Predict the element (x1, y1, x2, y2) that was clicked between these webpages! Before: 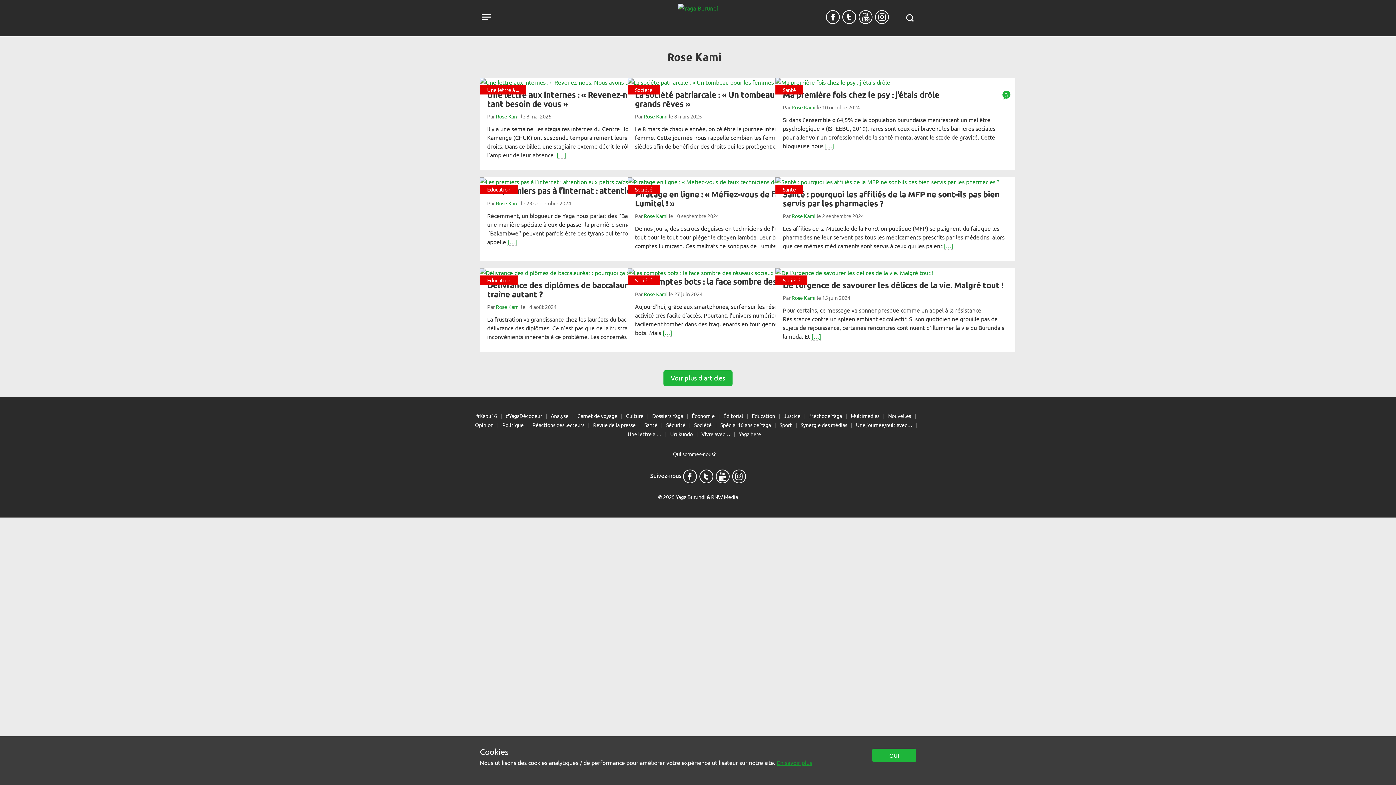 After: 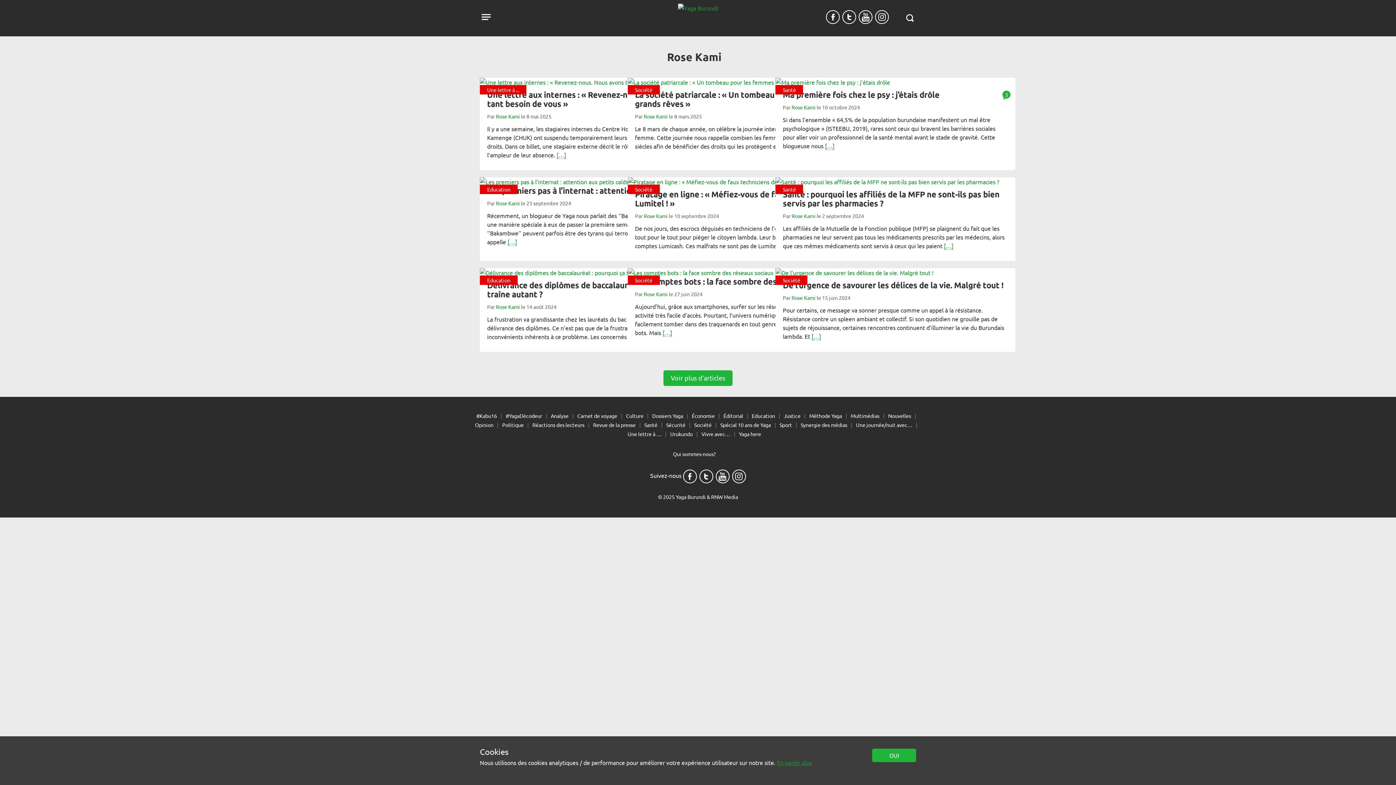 Action: label: Rose Kami bbox: (496, 113, 520, 119)